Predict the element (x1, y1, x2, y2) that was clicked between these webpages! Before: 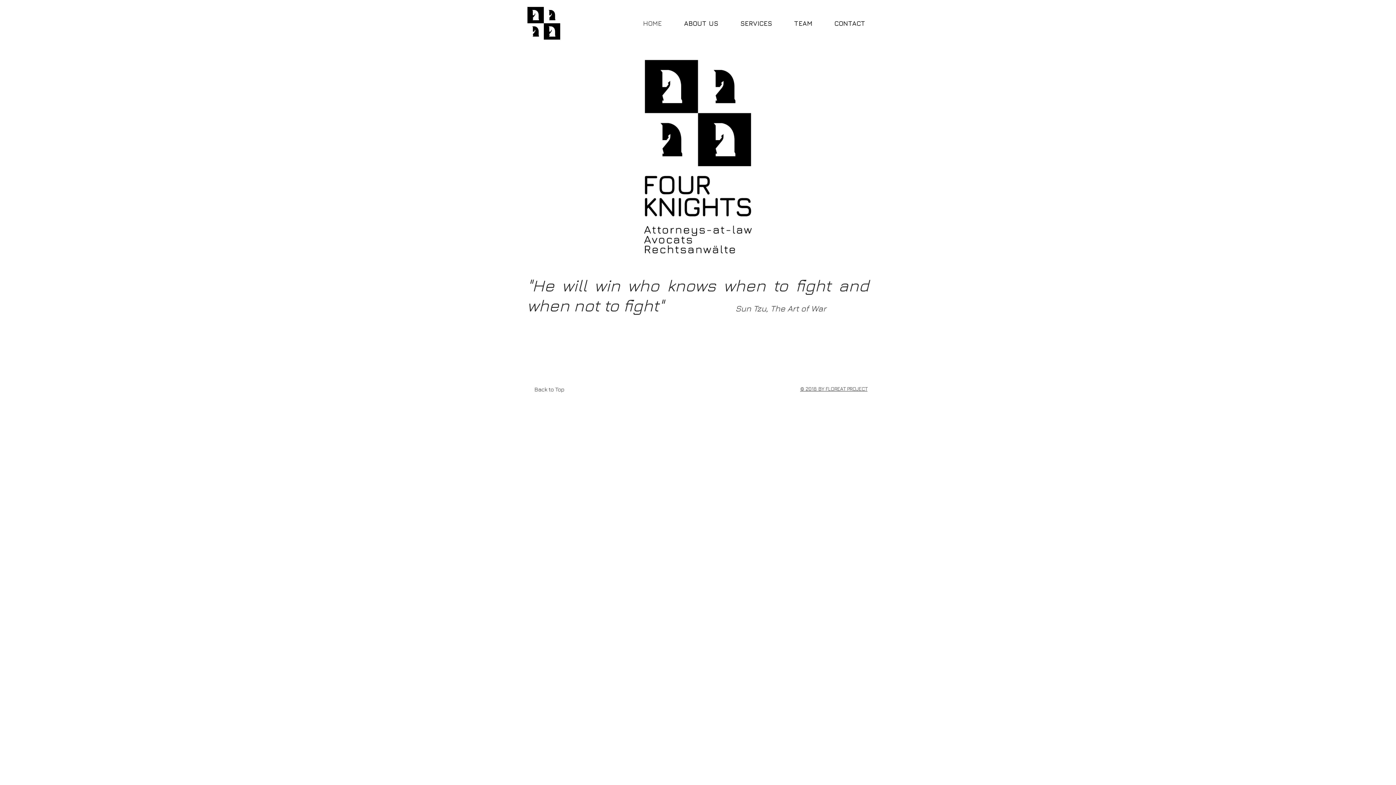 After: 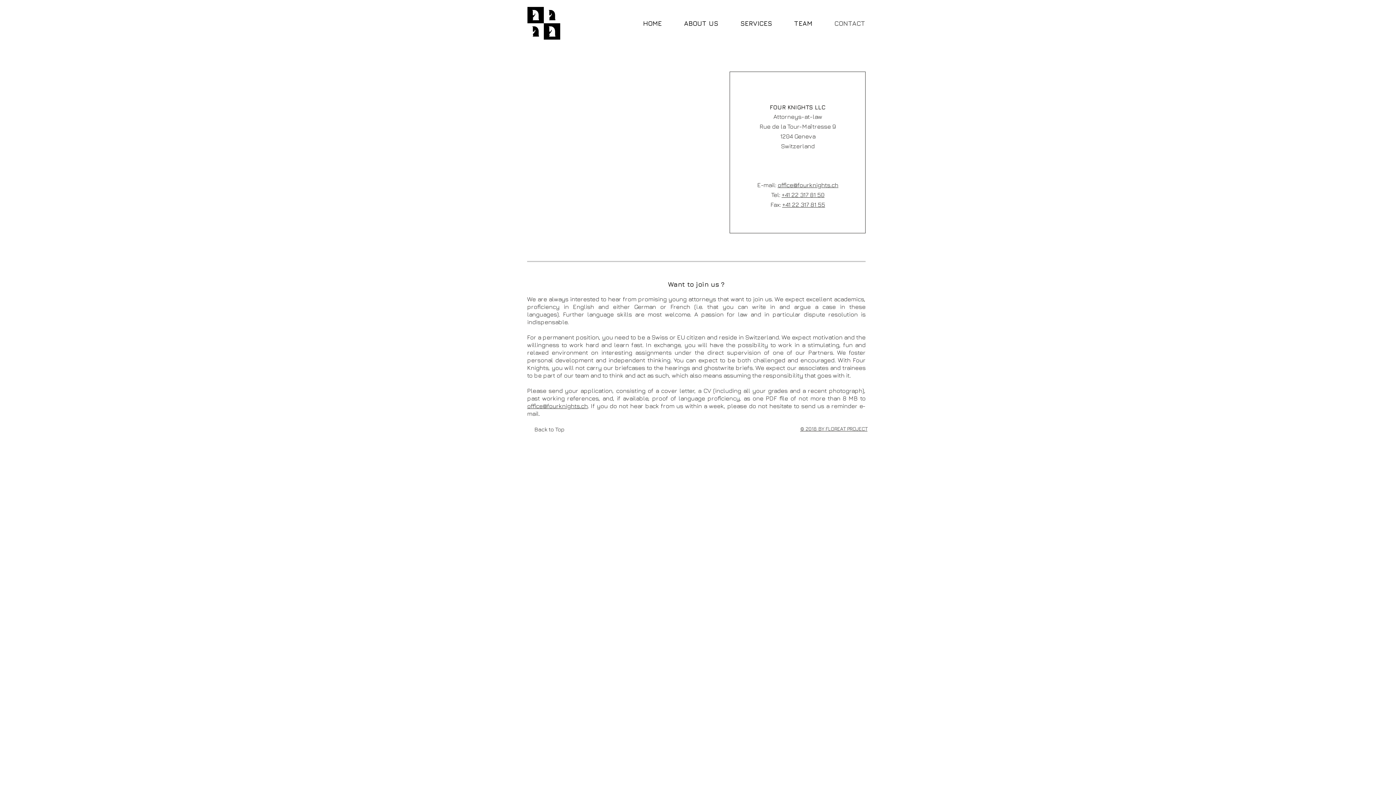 Action: bbox: (823, 15, 876, 31) label: CONTACT